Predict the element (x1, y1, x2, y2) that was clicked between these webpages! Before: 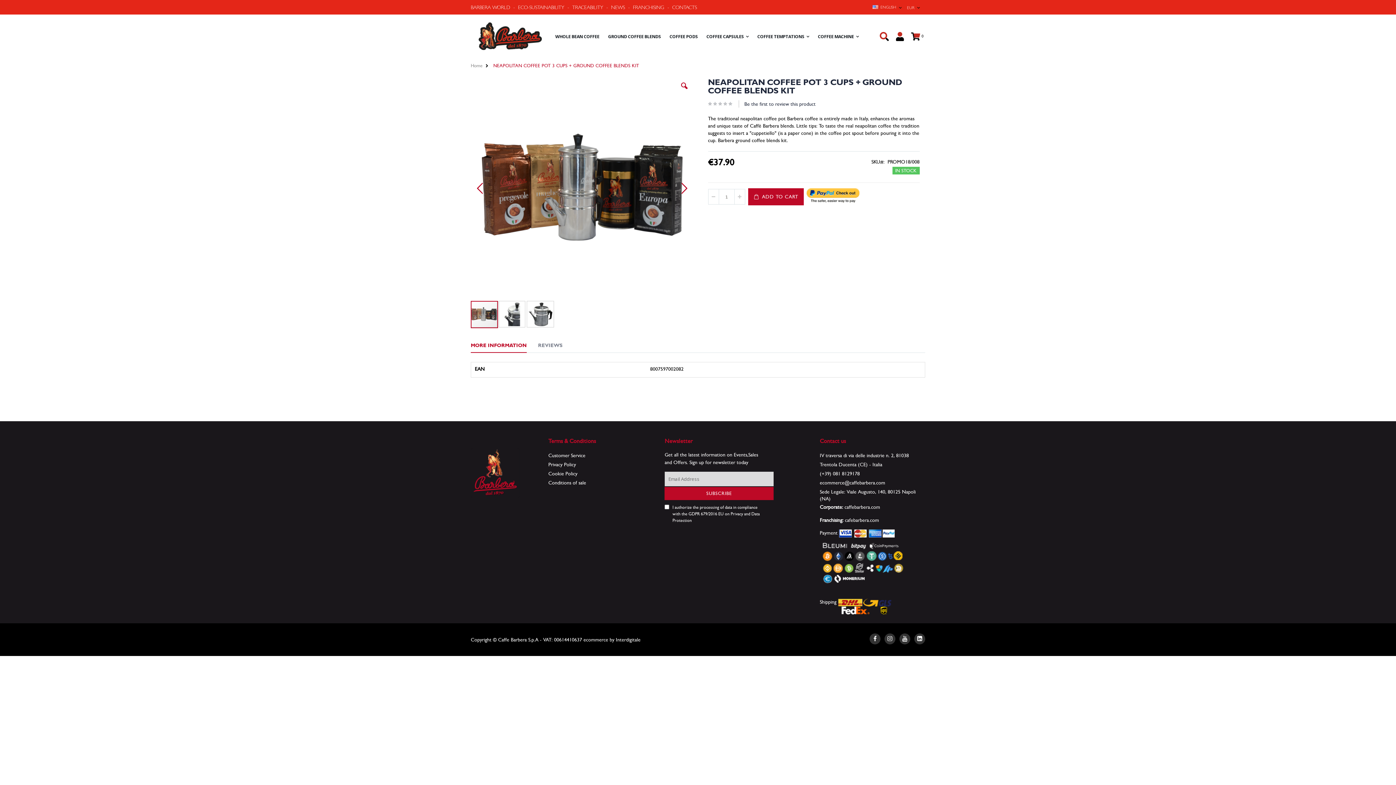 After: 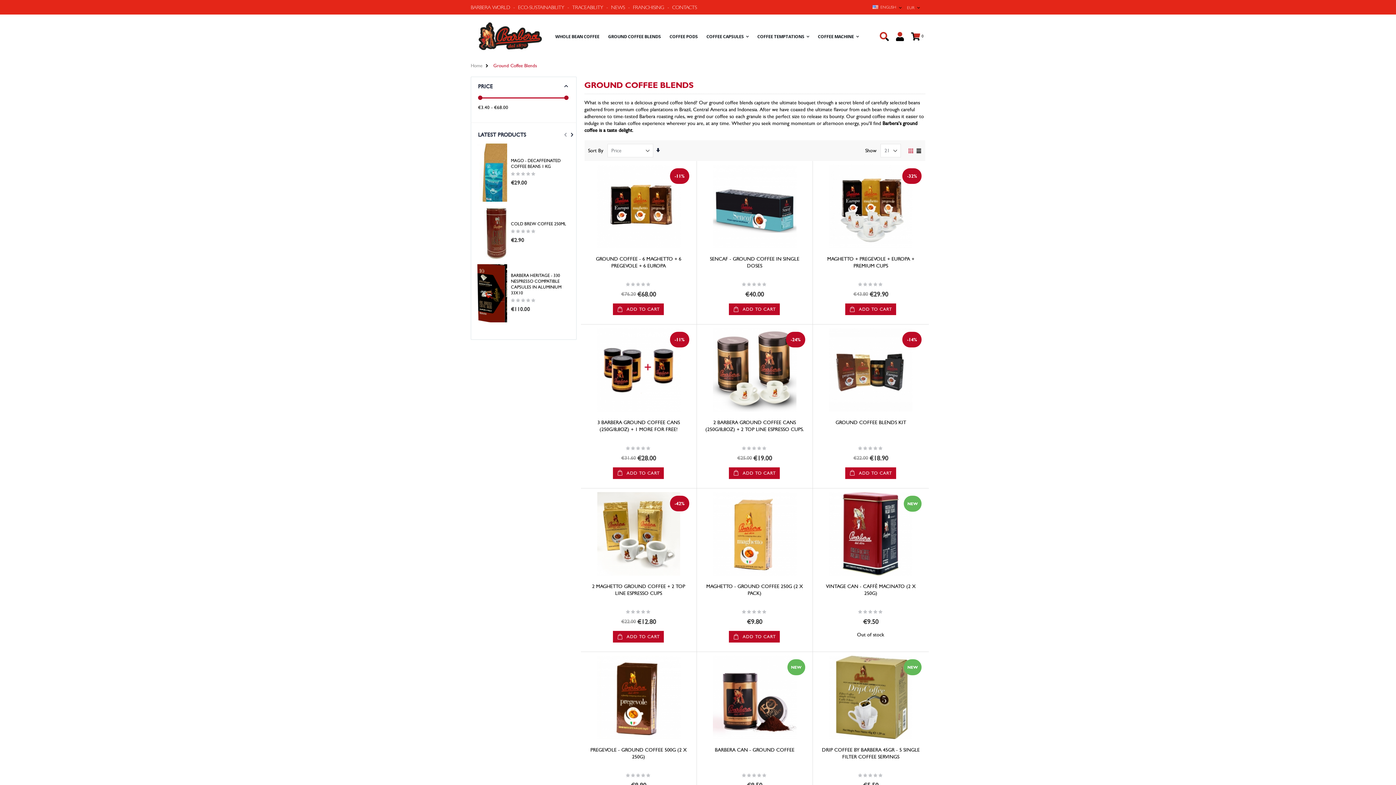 Action: label: GROUND COFFEE BLENDS bbox: (604, 31, 664, 42)